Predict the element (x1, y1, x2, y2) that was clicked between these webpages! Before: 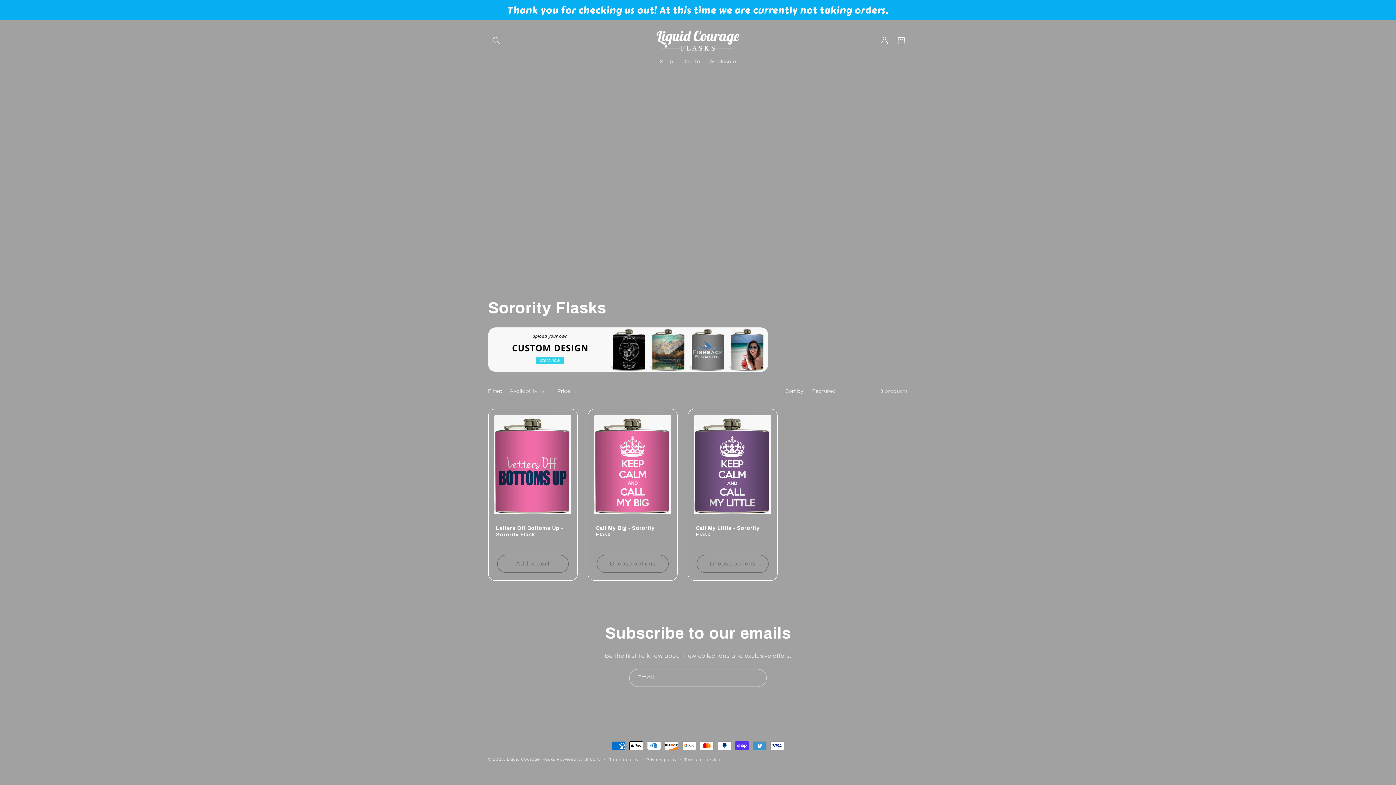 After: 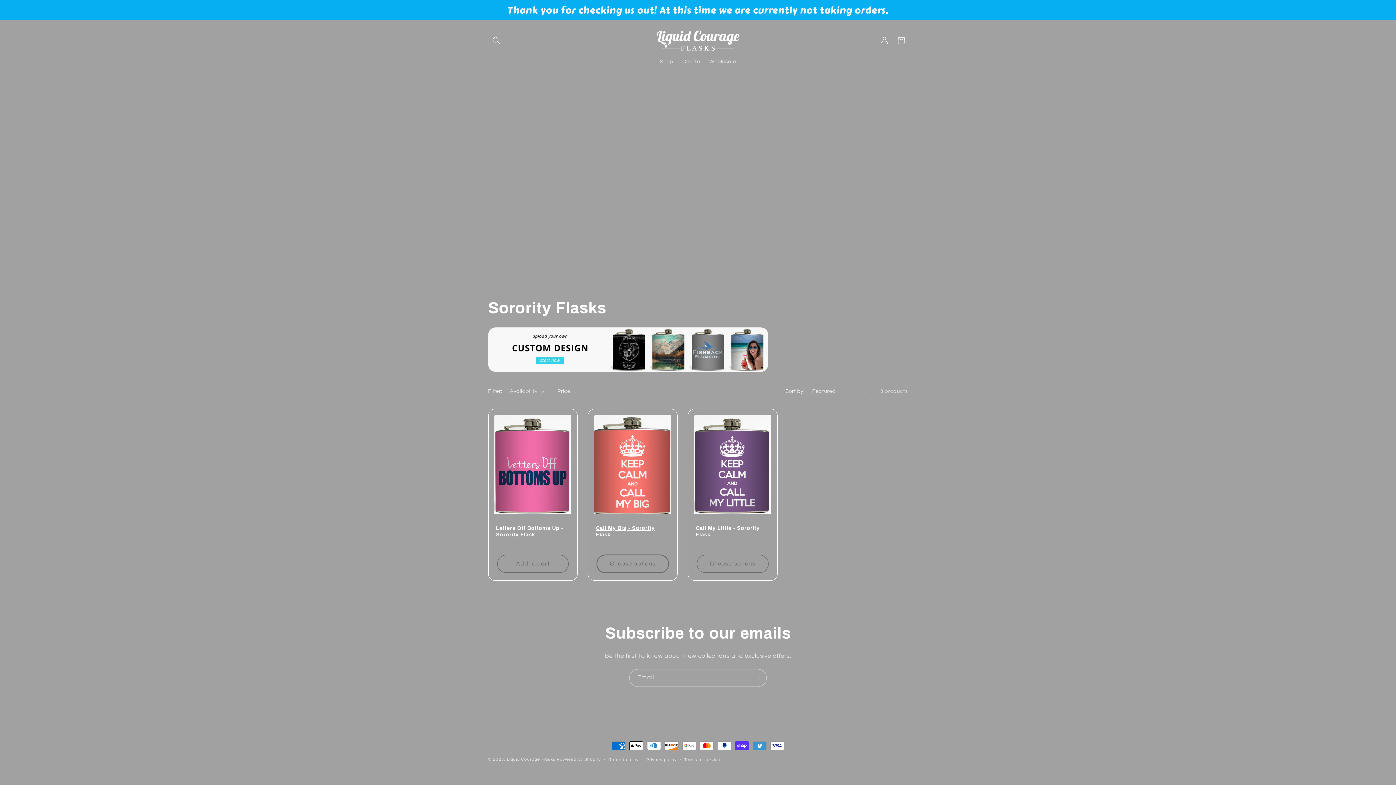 Action: label: Choose options bbox: (597, 555, 668, 573)